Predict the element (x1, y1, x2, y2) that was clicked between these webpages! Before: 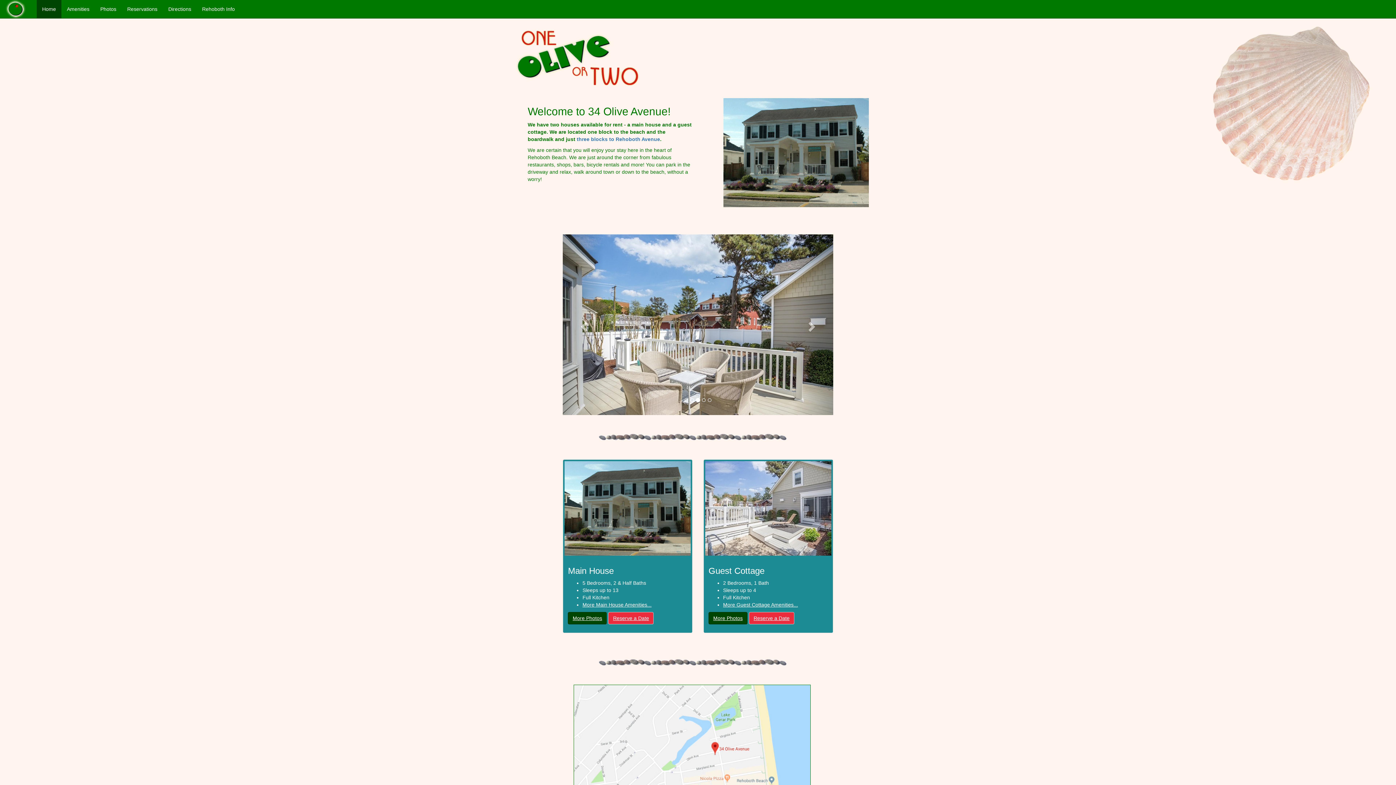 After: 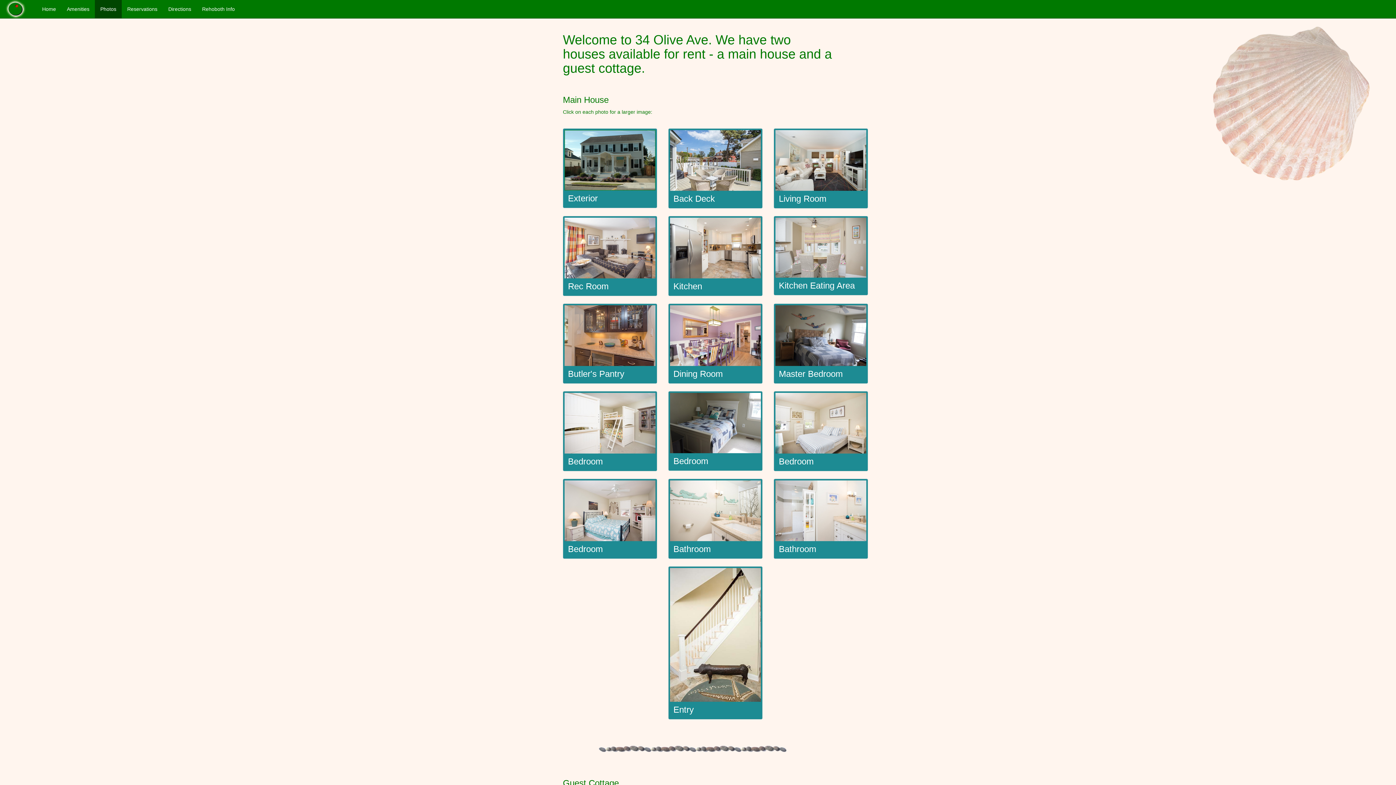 Action: label: More Photos bbox: (568, 612, 607, 624)